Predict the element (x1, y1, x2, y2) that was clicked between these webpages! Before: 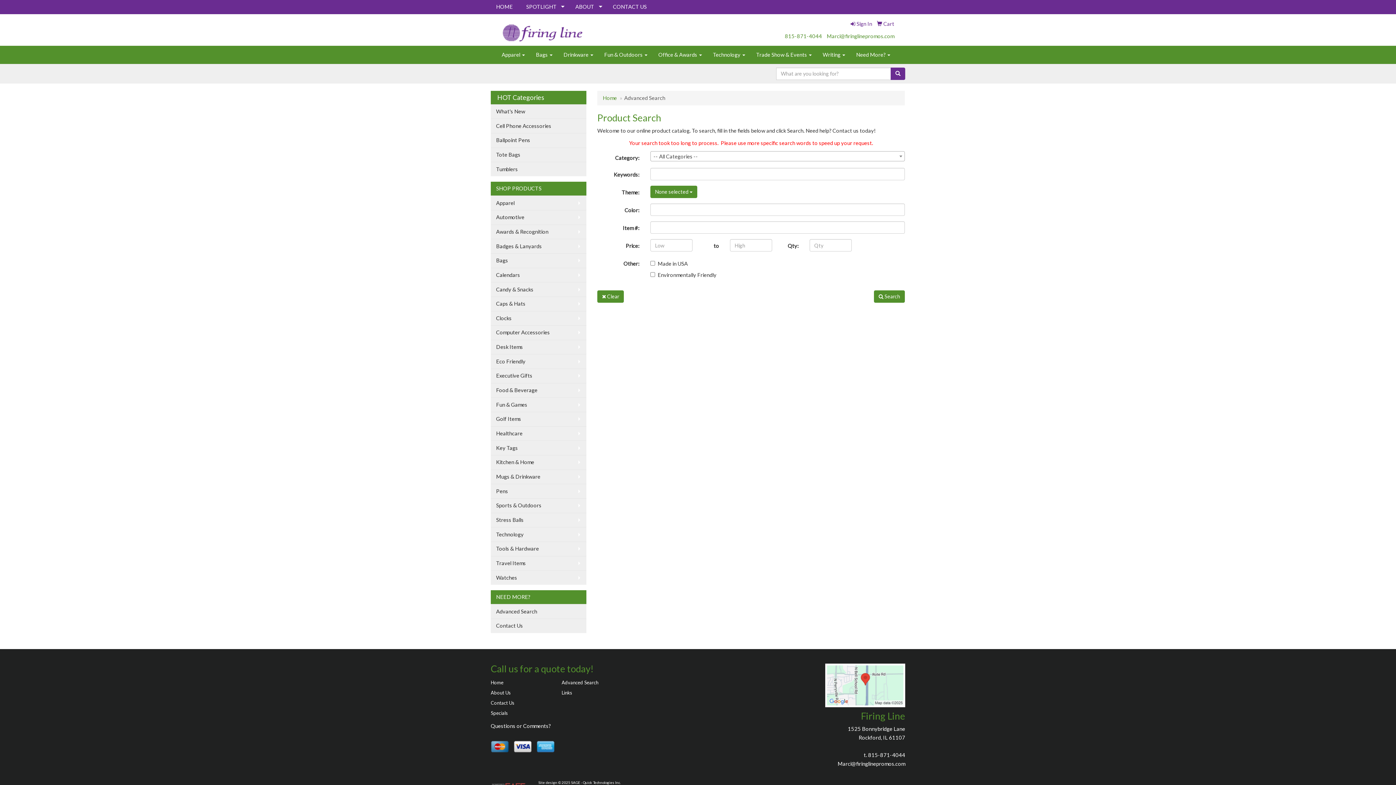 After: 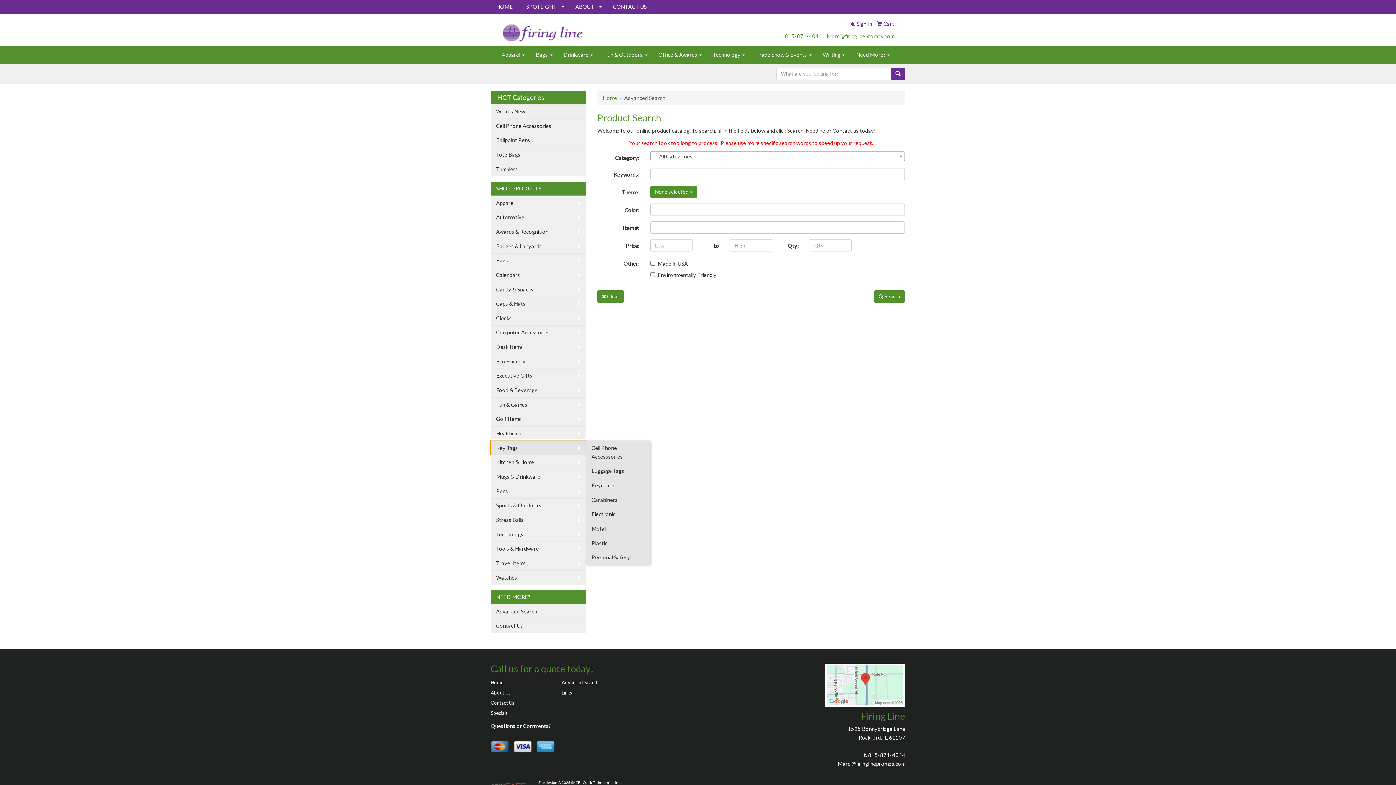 Action: label: Key Tags bbox: (490, 440, 586, 455)